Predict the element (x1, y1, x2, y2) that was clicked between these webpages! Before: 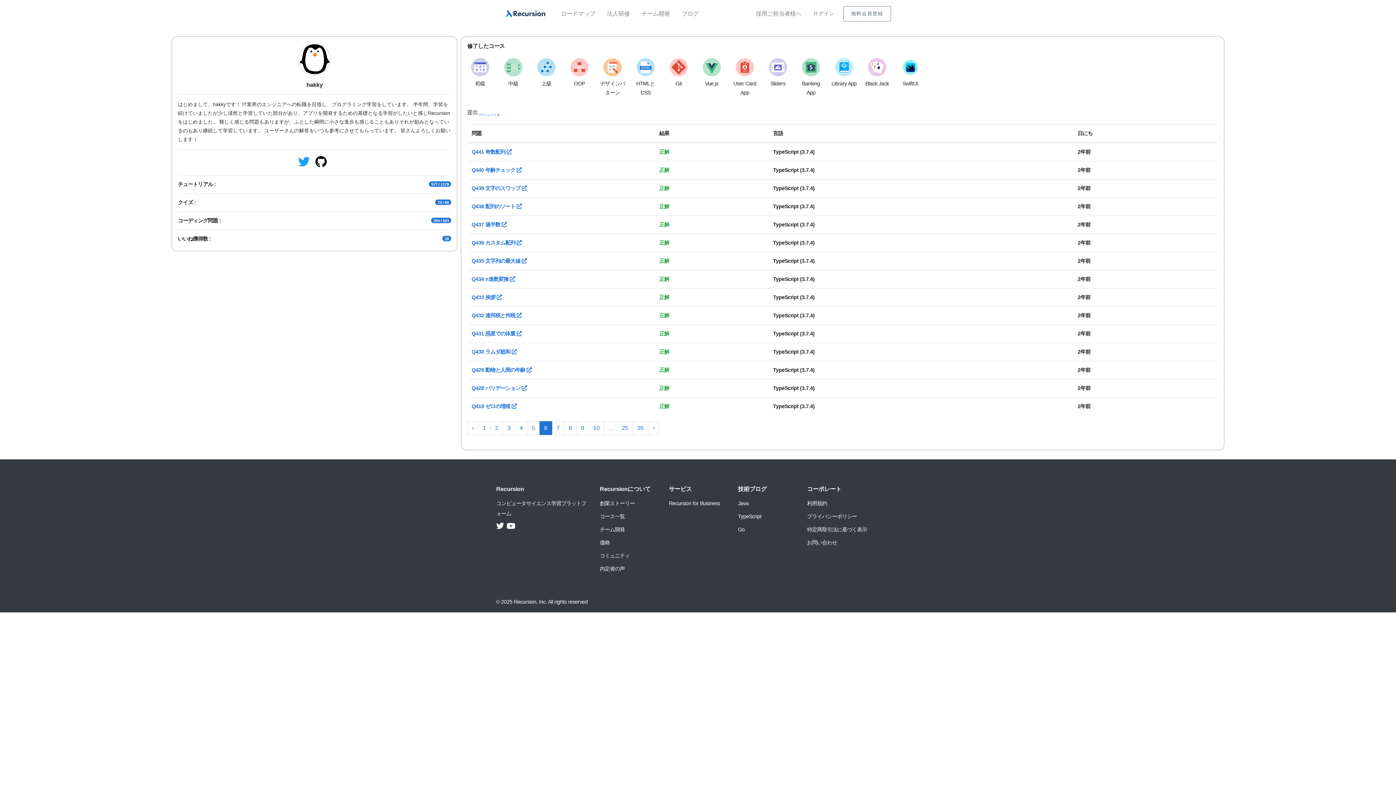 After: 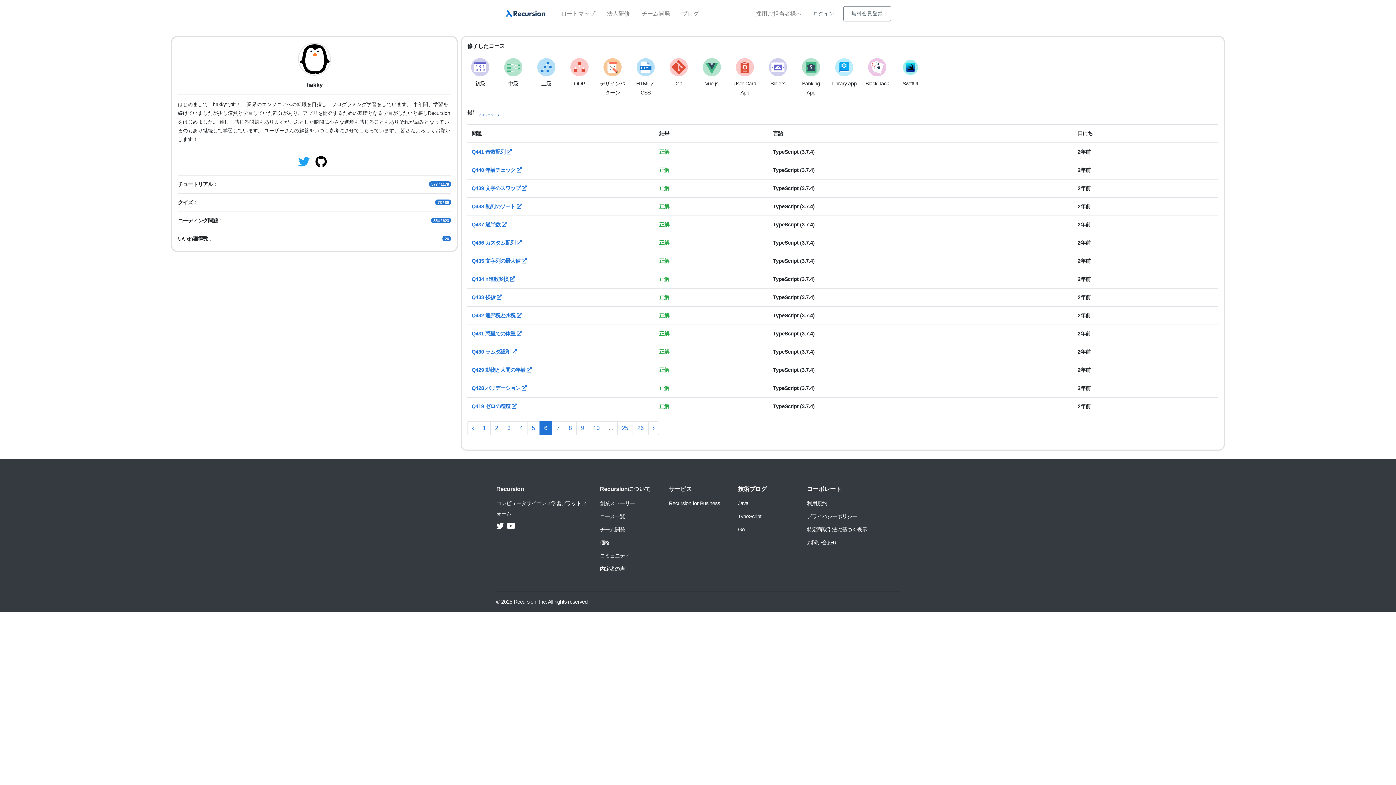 Action: label: お問い合わせ bbox: (807, 540, 837, 545)